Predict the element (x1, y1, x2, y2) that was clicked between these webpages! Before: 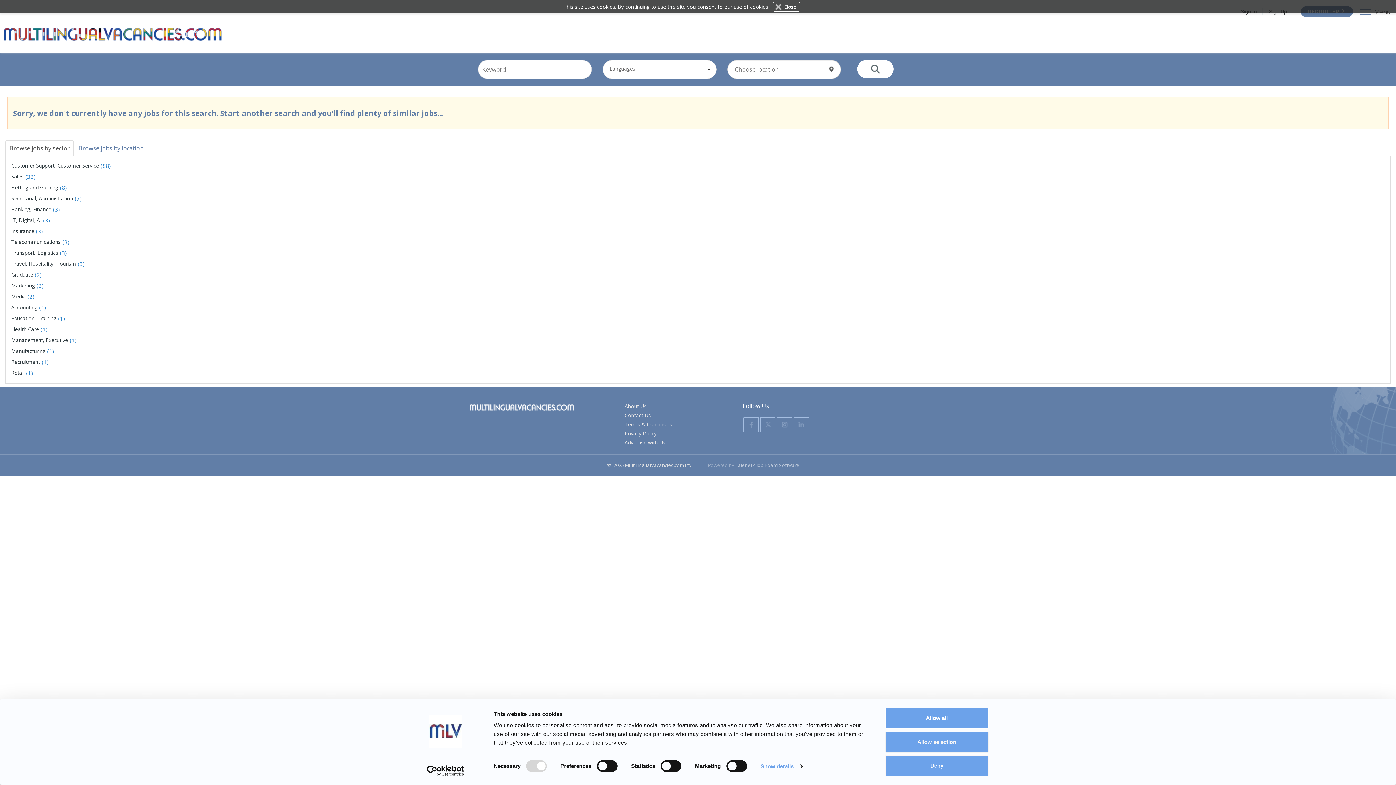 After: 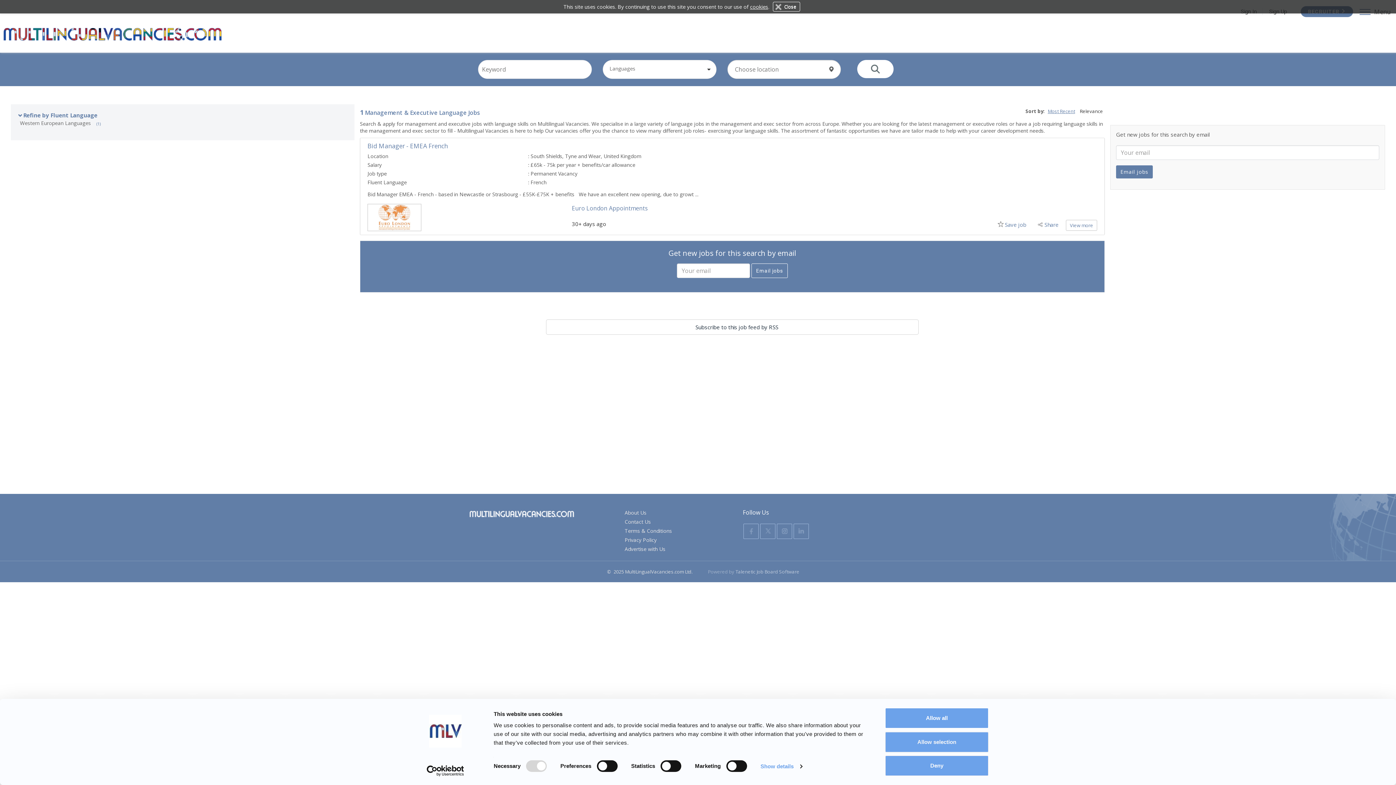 Action: label: Management, Executive bbox: (11, 336, 69, 343)